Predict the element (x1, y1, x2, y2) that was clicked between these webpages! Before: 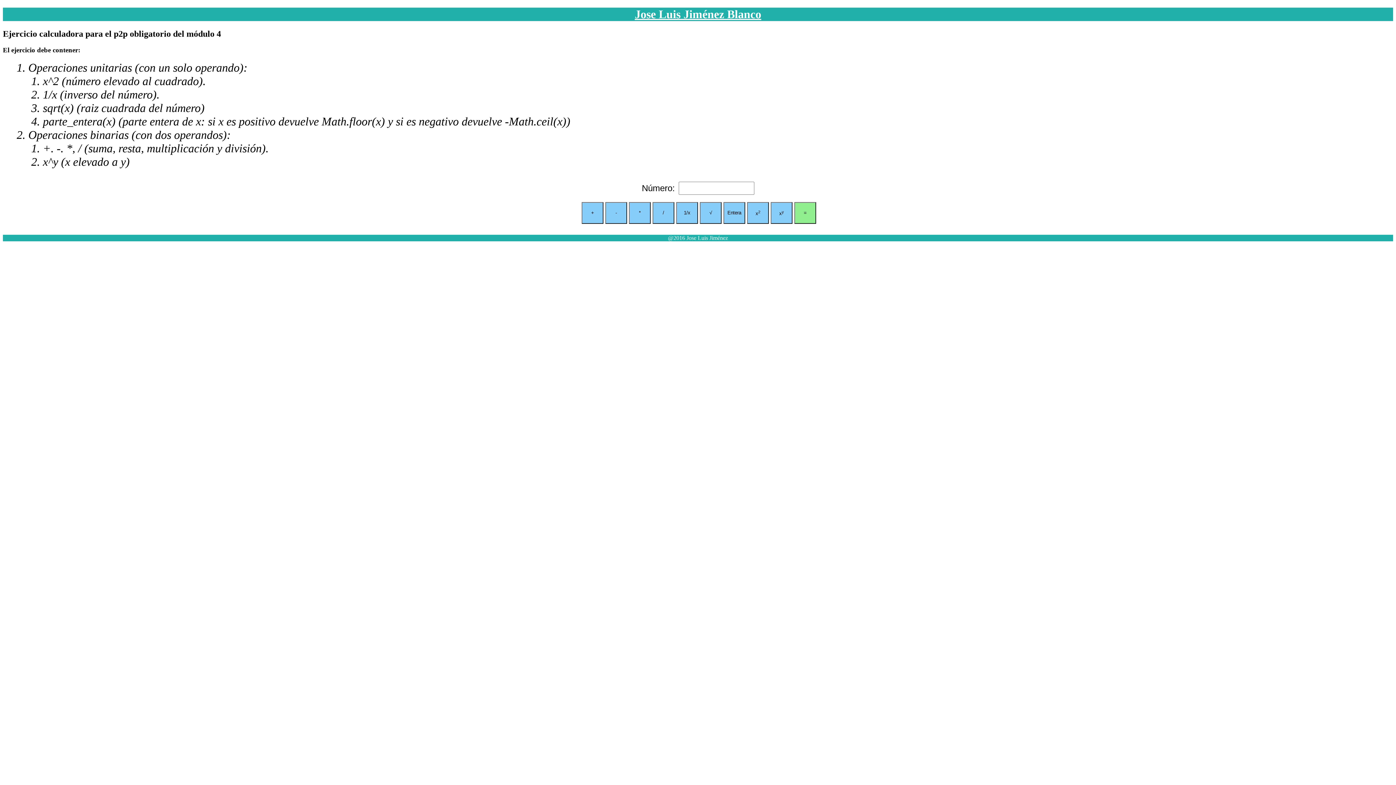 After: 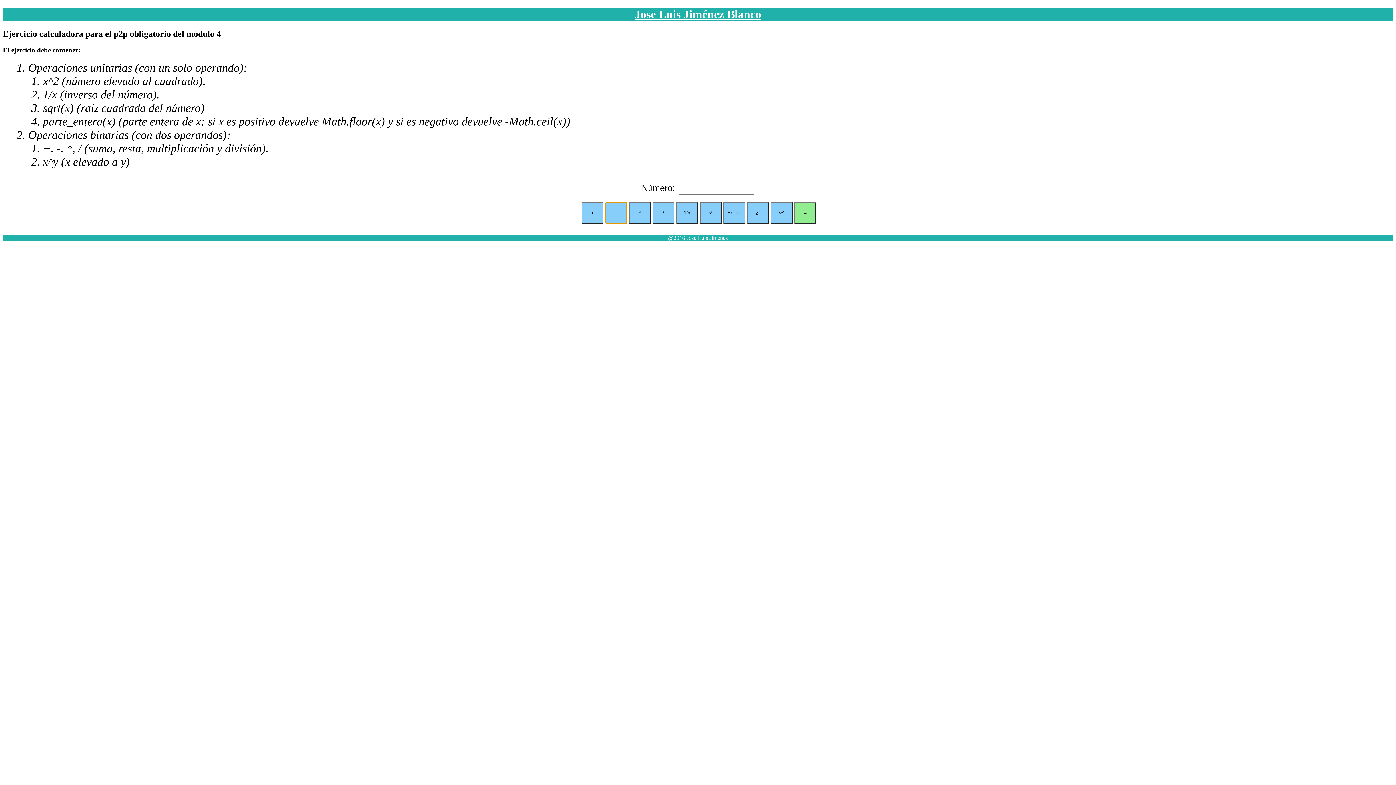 Action: label: - bbox: (605, 202, 627, 223)